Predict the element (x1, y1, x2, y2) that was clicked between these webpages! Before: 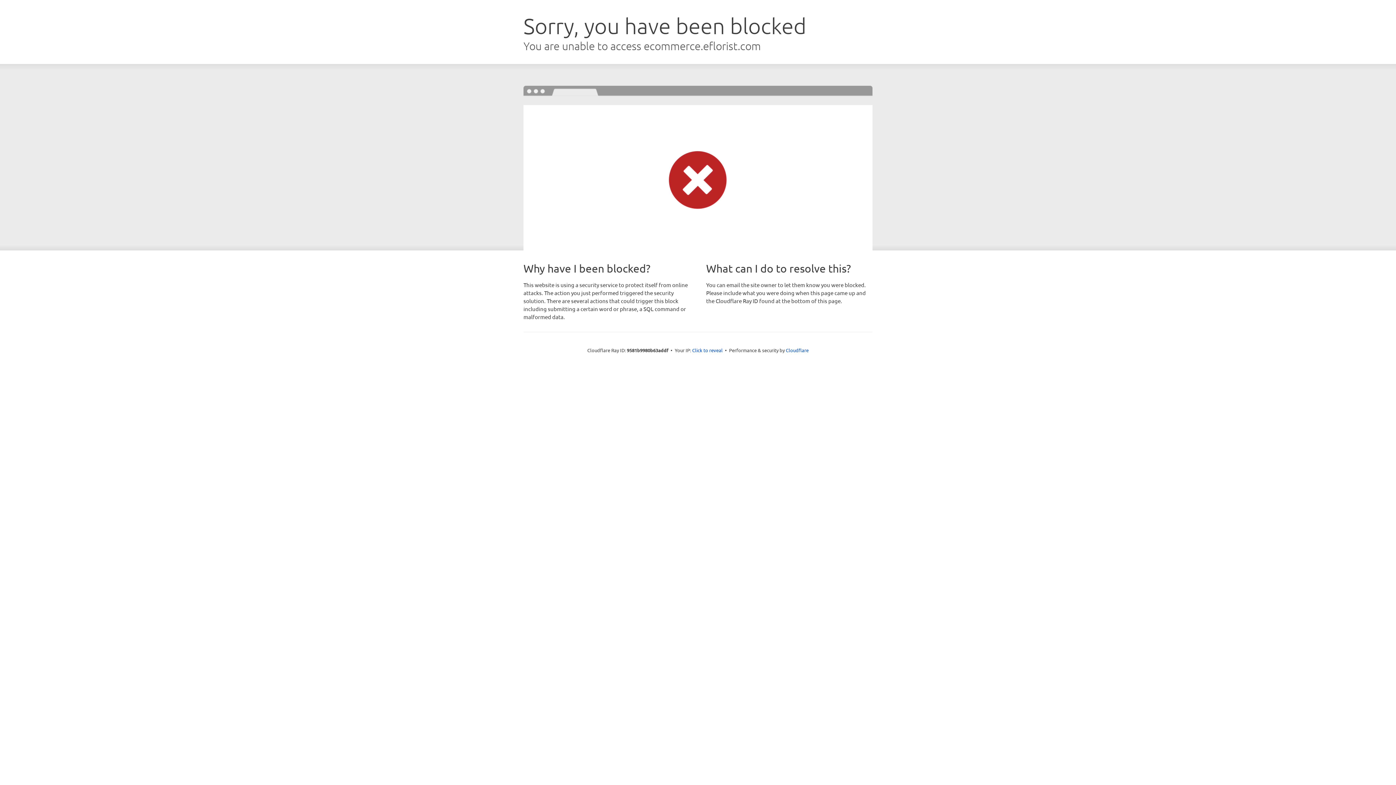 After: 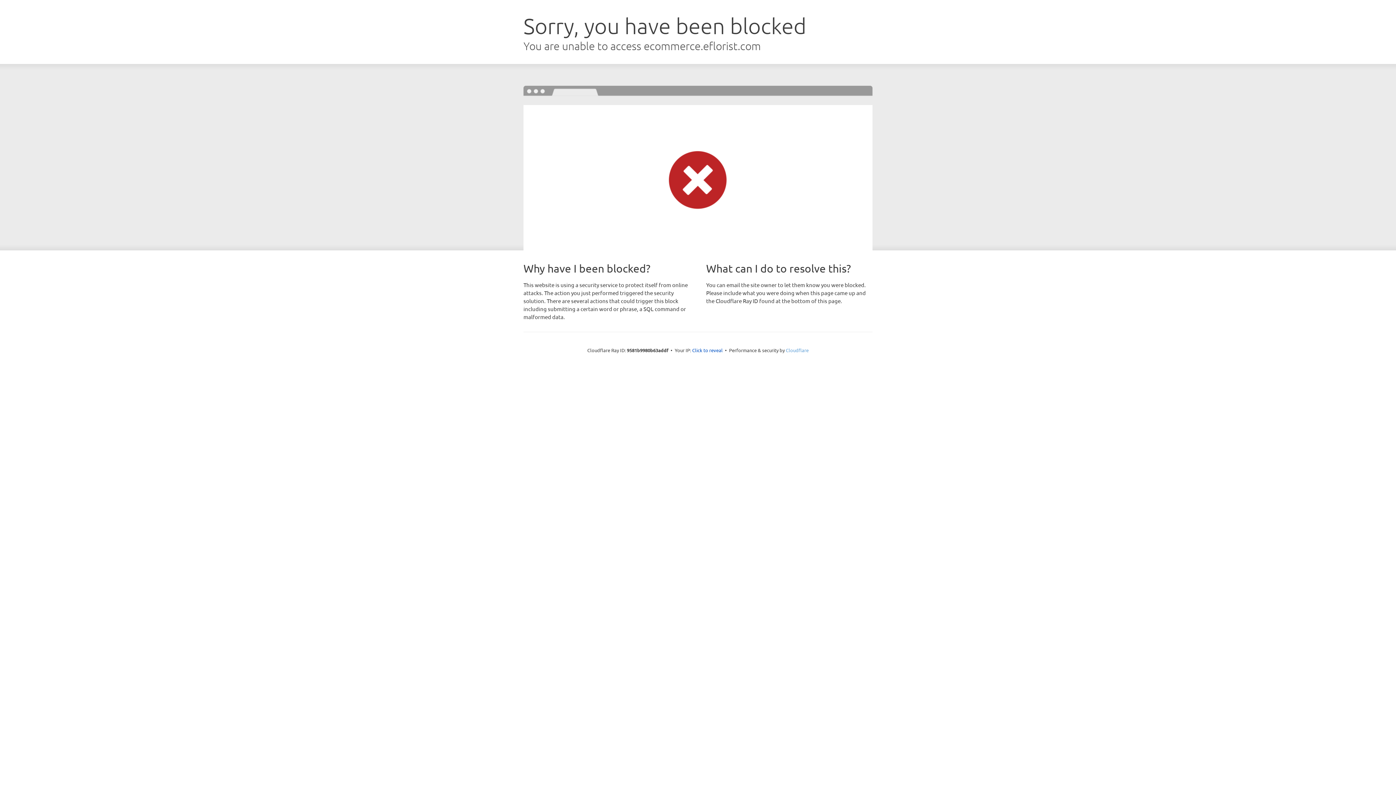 Action: bbox: (786, 347, 808, 353) label: Cloudflare